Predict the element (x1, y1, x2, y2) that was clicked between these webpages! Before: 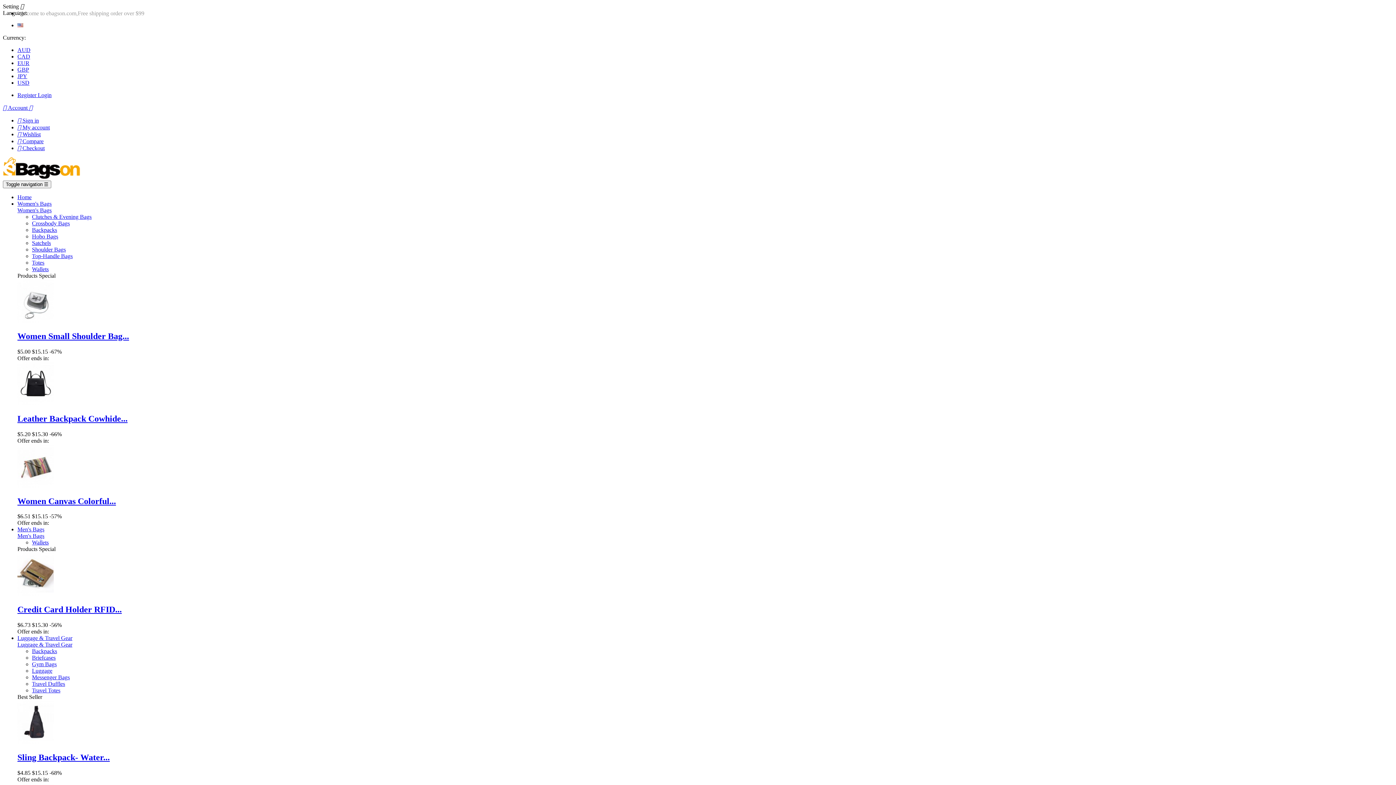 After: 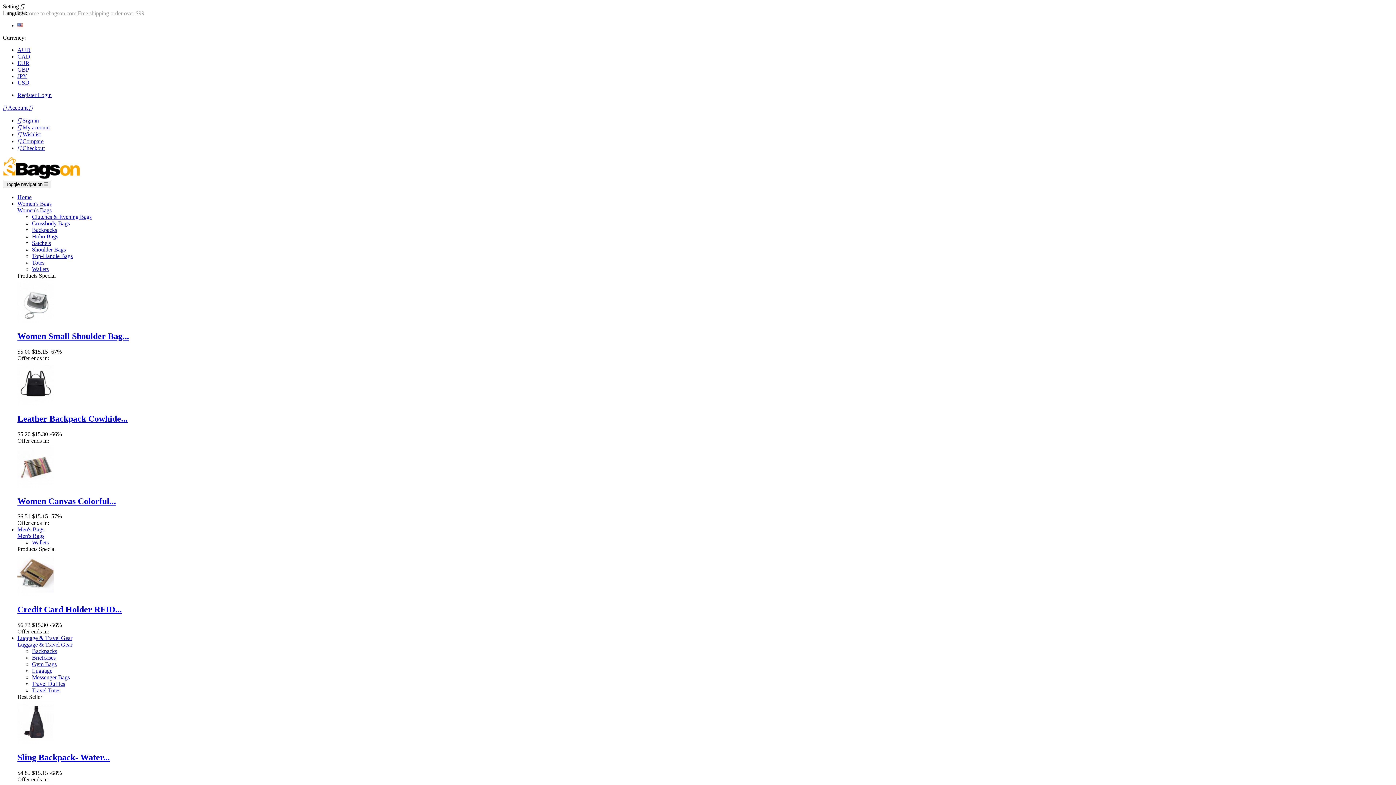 Action: label: Travel Totes bbox: (32, 687, 60, 693)